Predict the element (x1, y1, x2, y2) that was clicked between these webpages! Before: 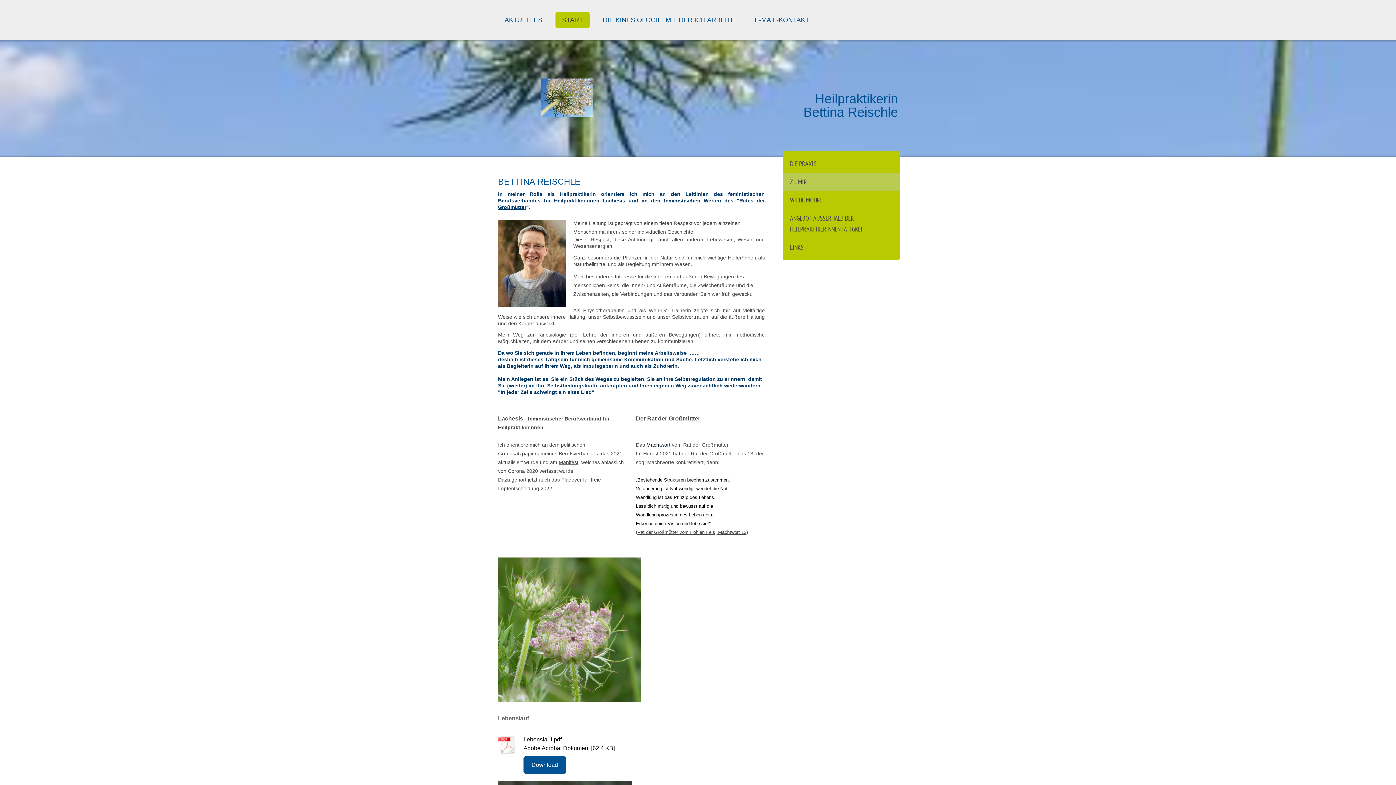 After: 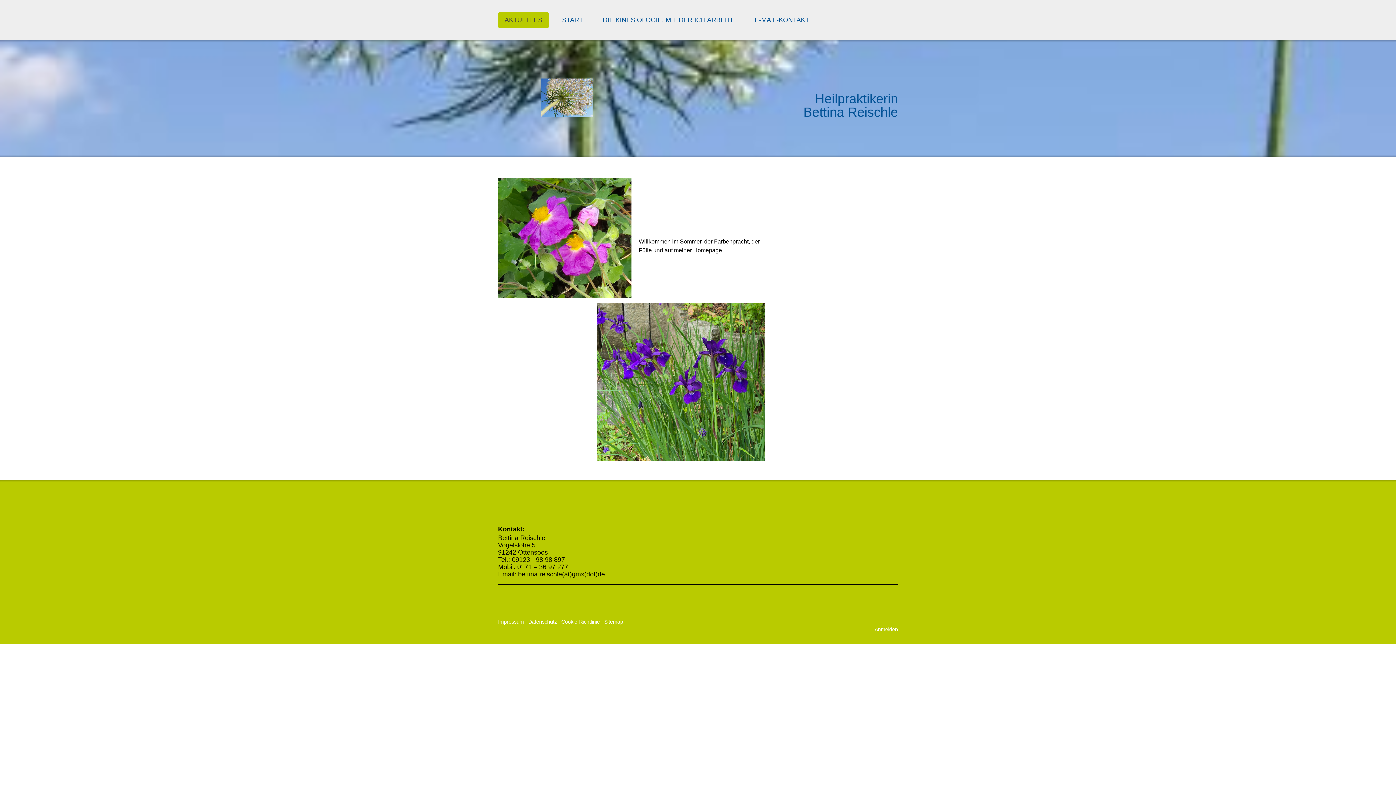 Action: label:          
            Heilpraktikerin
          Bettina Reischle bbox: (659, 78, 898, 118)